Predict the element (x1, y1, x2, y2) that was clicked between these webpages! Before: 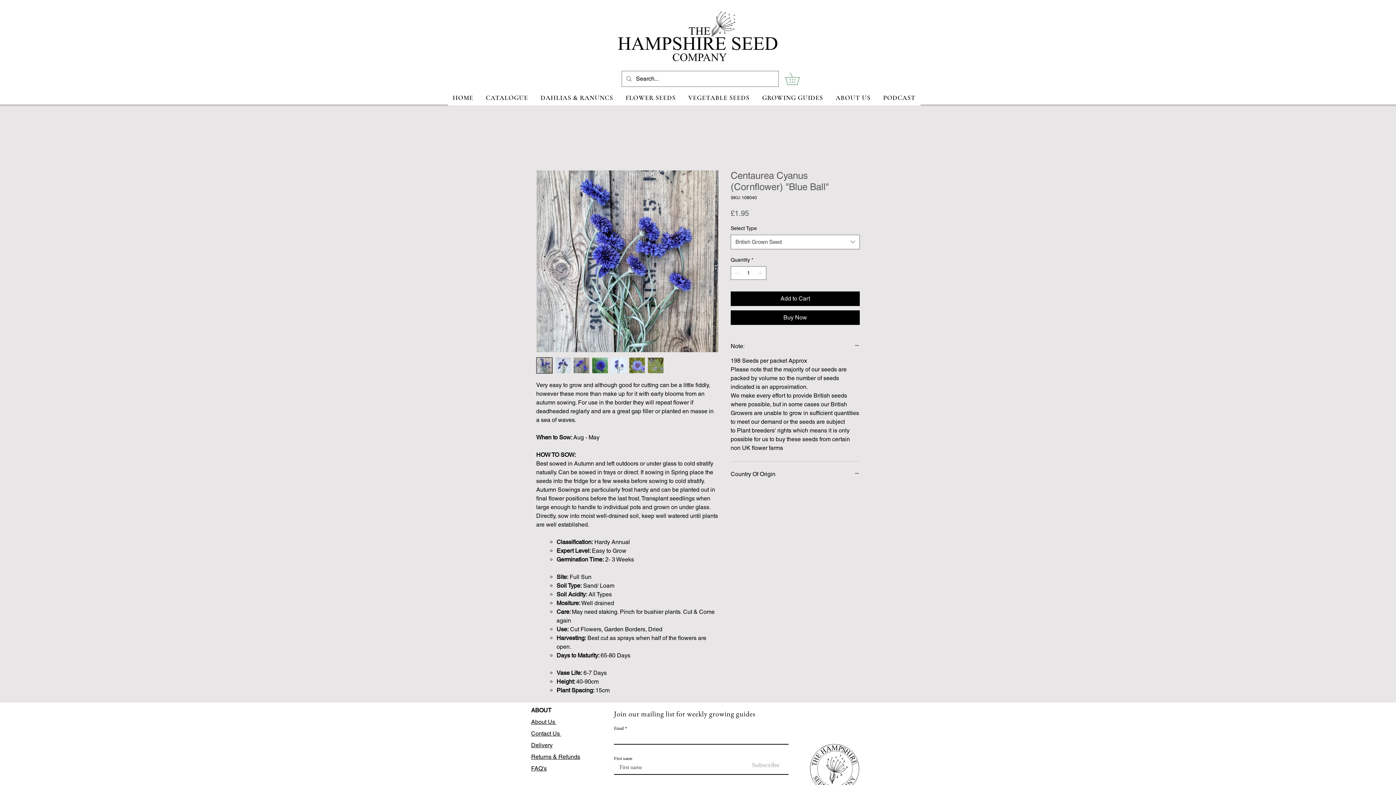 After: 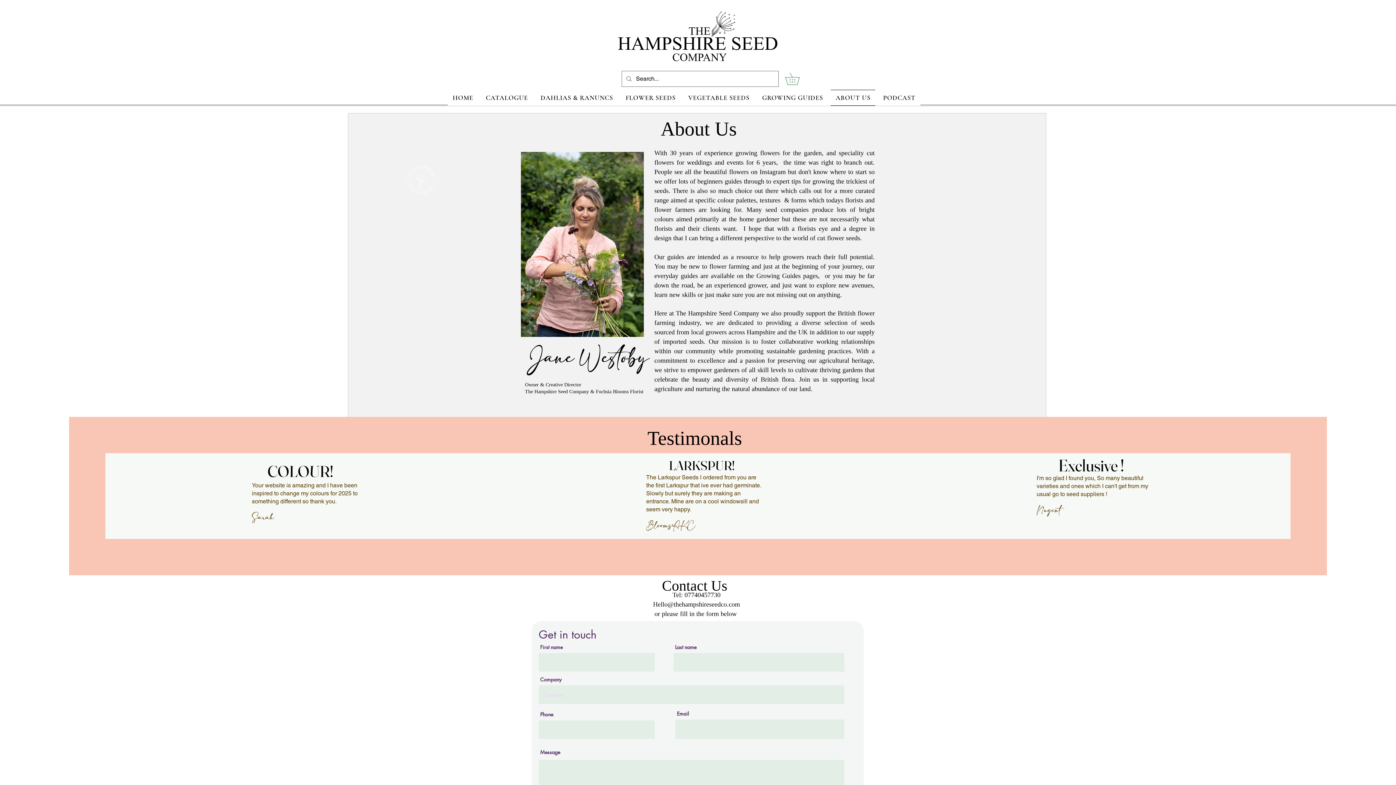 Action: label: About Us  bbox: (531, 718, 556, 725)